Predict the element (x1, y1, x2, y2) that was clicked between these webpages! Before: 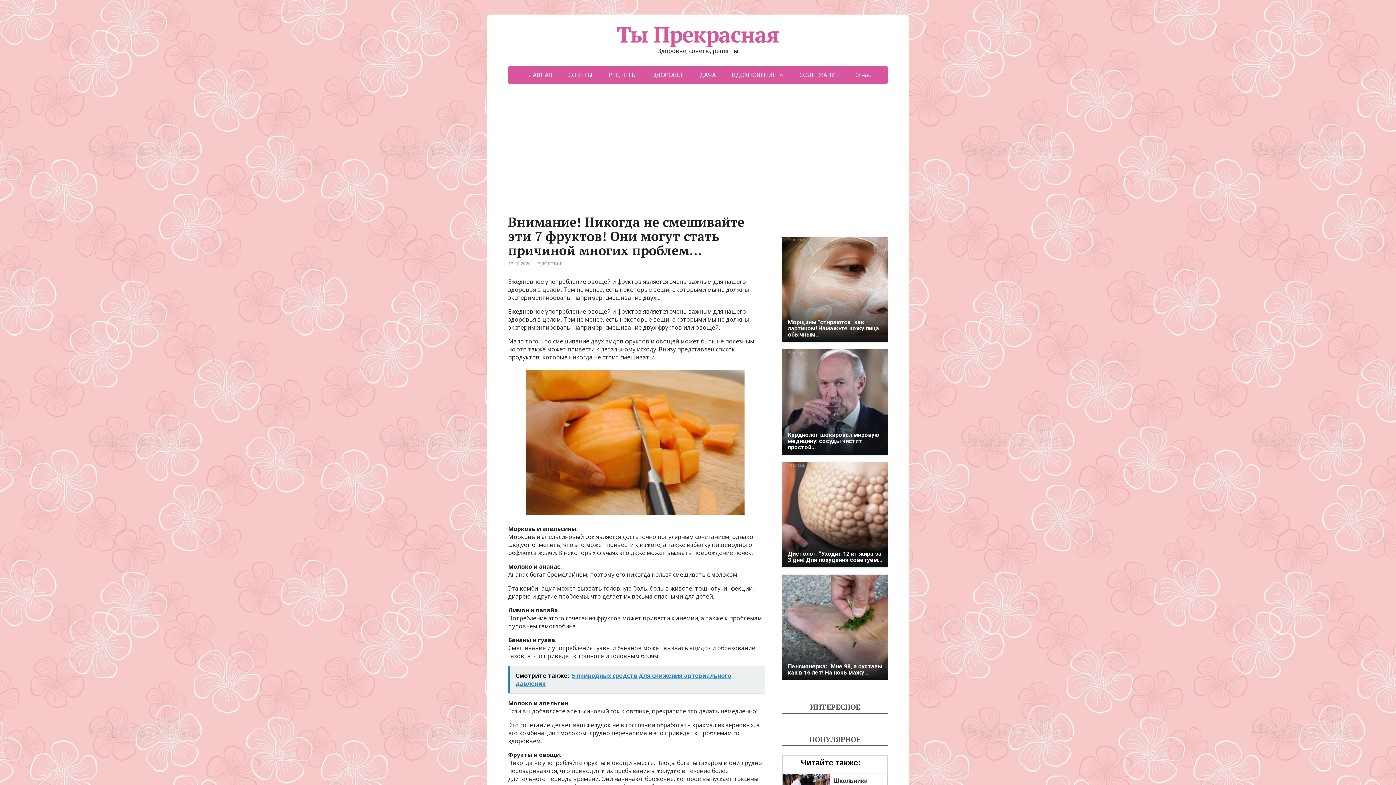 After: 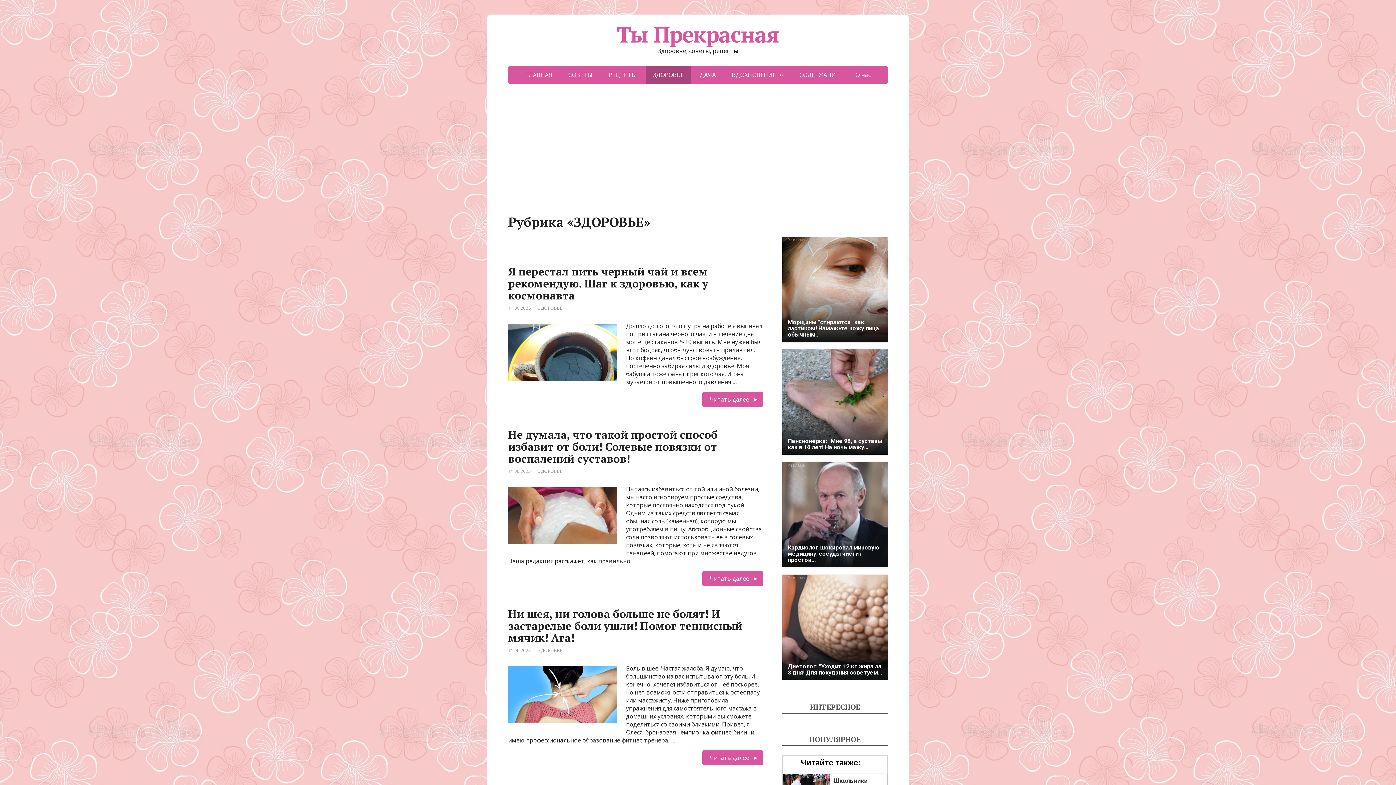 Action: label: ЗДОРОВЬЕ bbox: (538, 260, 562, 266)